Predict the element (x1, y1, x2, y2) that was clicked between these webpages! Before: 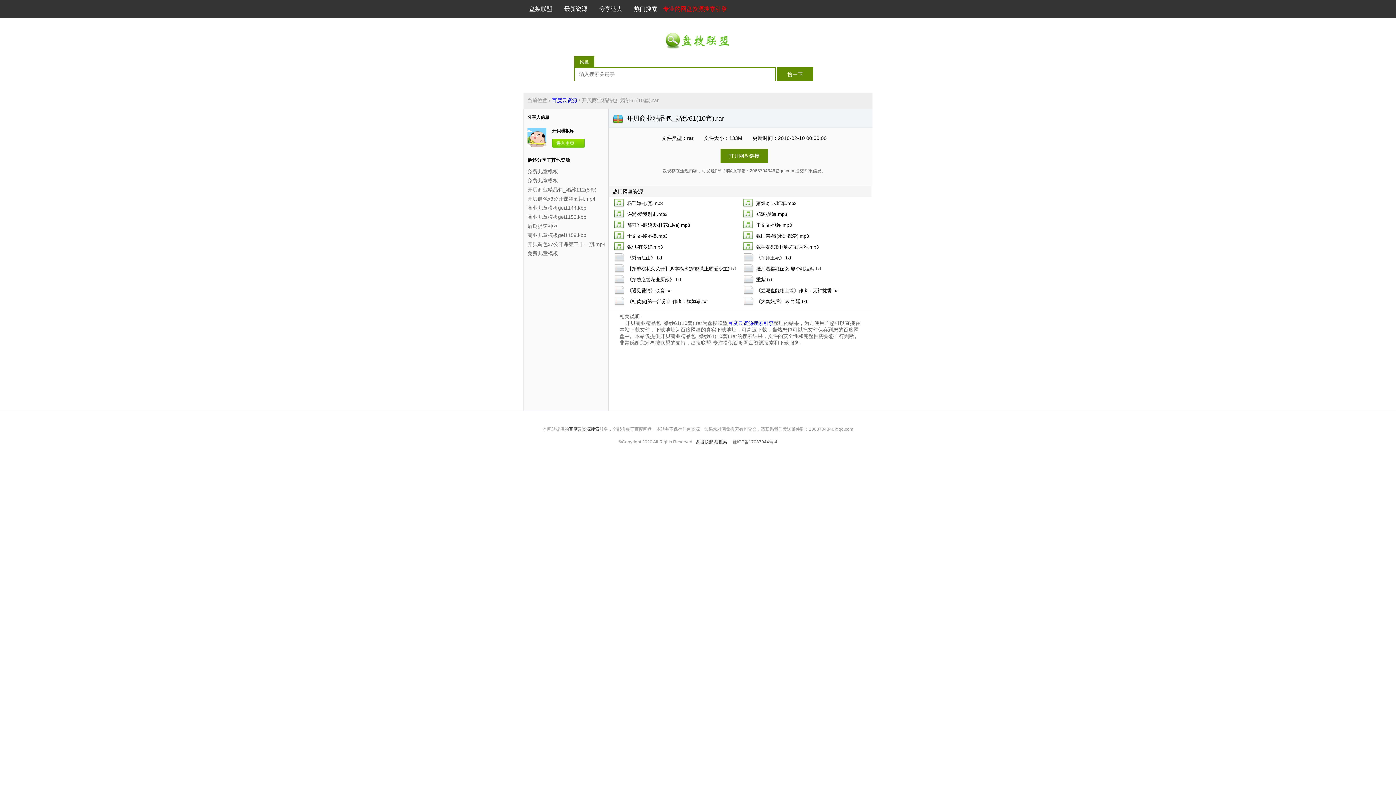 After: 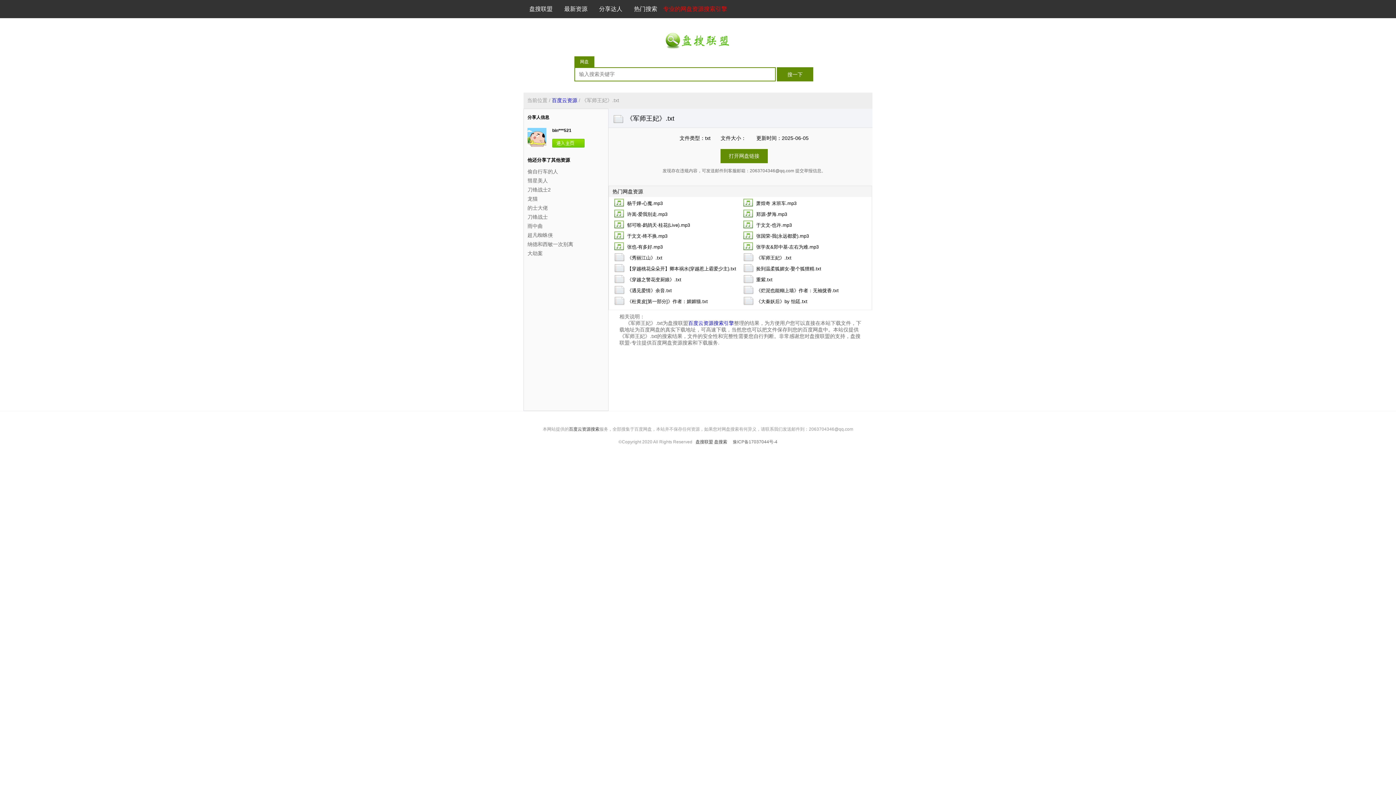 Action: bbox: (756, 253, 865, 262) label: 《军师王妃》.txt